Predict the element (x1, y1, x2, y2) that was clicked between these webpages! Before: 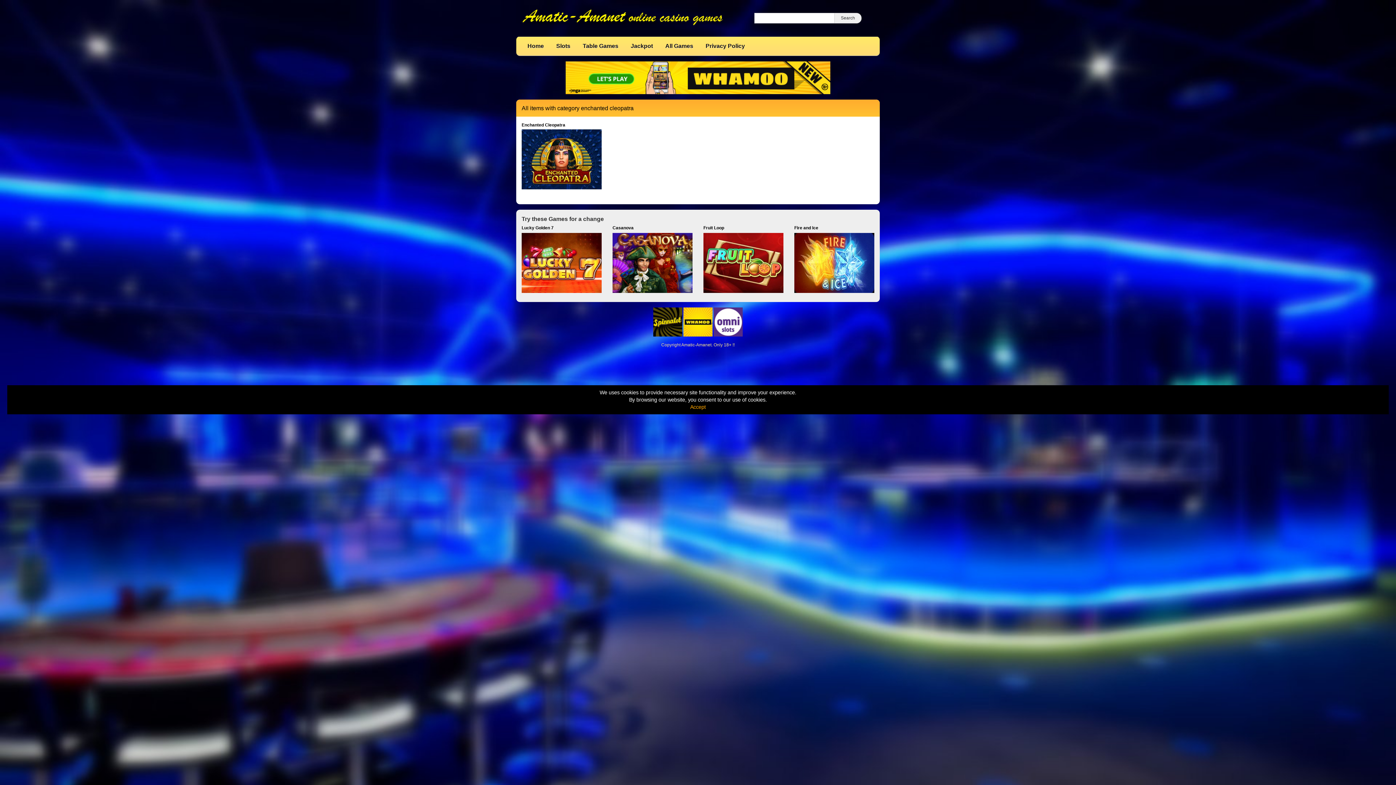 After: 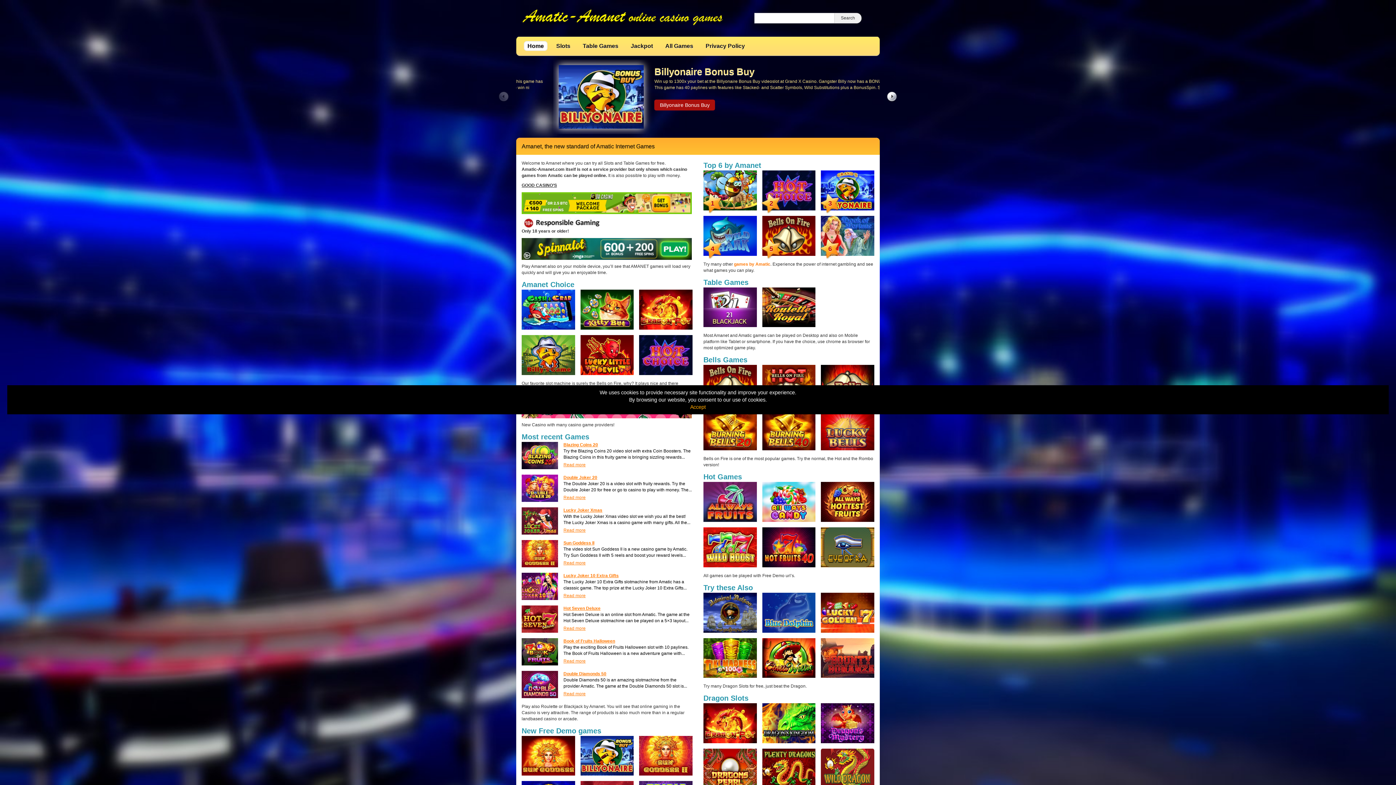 Action: label: Home bbox: (524, 41, 547, 50)